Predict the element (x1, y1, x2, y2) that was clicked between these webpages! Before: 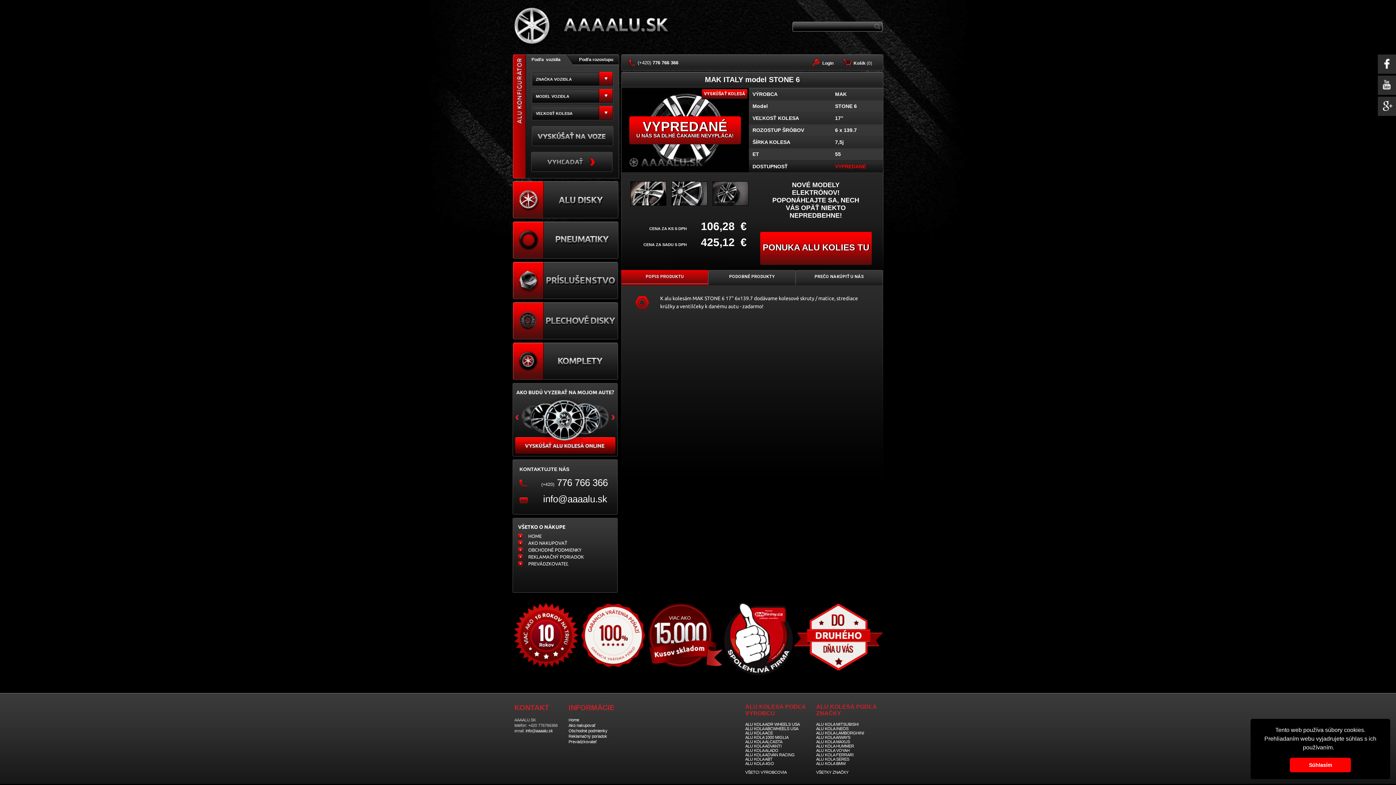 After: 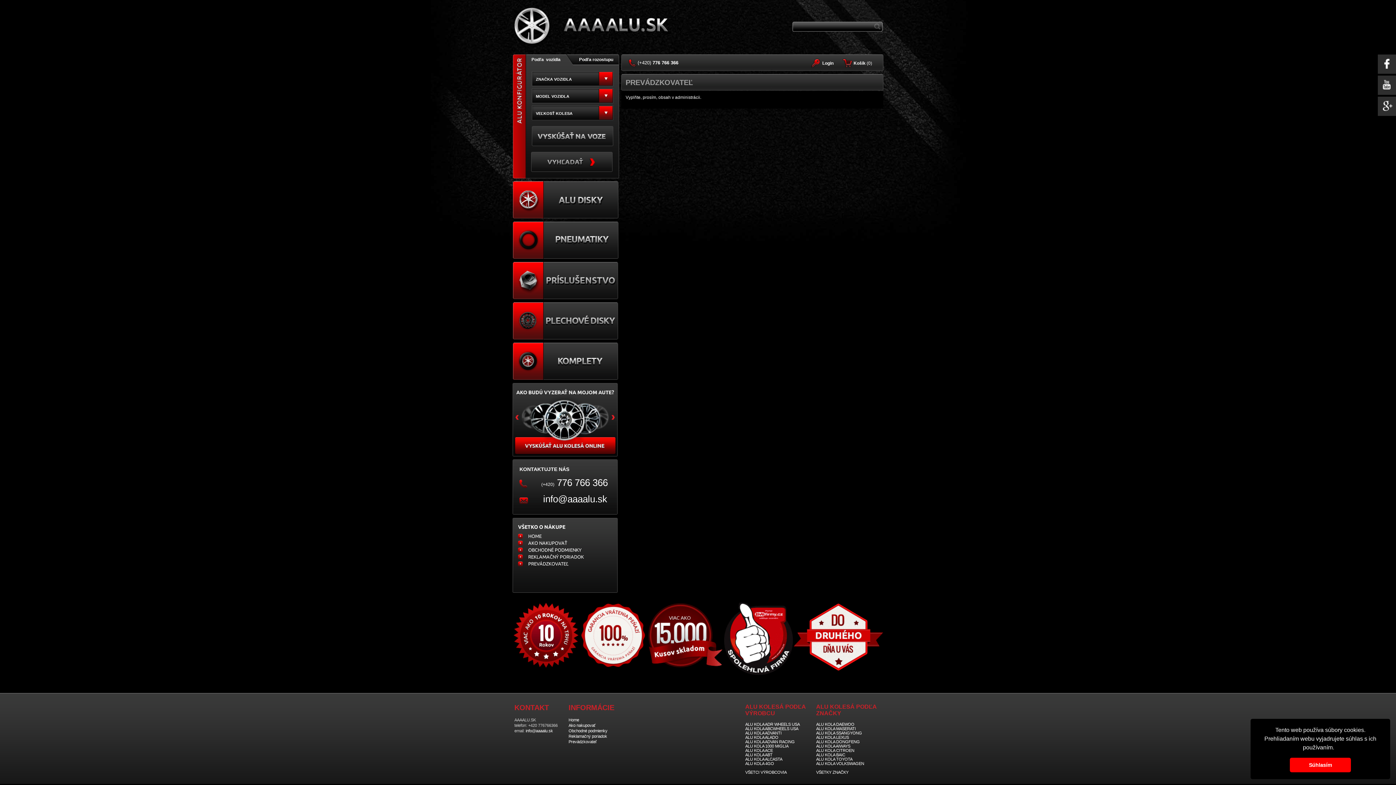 Action: label: Prevádzkovateľ bbox: (568, 740, 596, 744)